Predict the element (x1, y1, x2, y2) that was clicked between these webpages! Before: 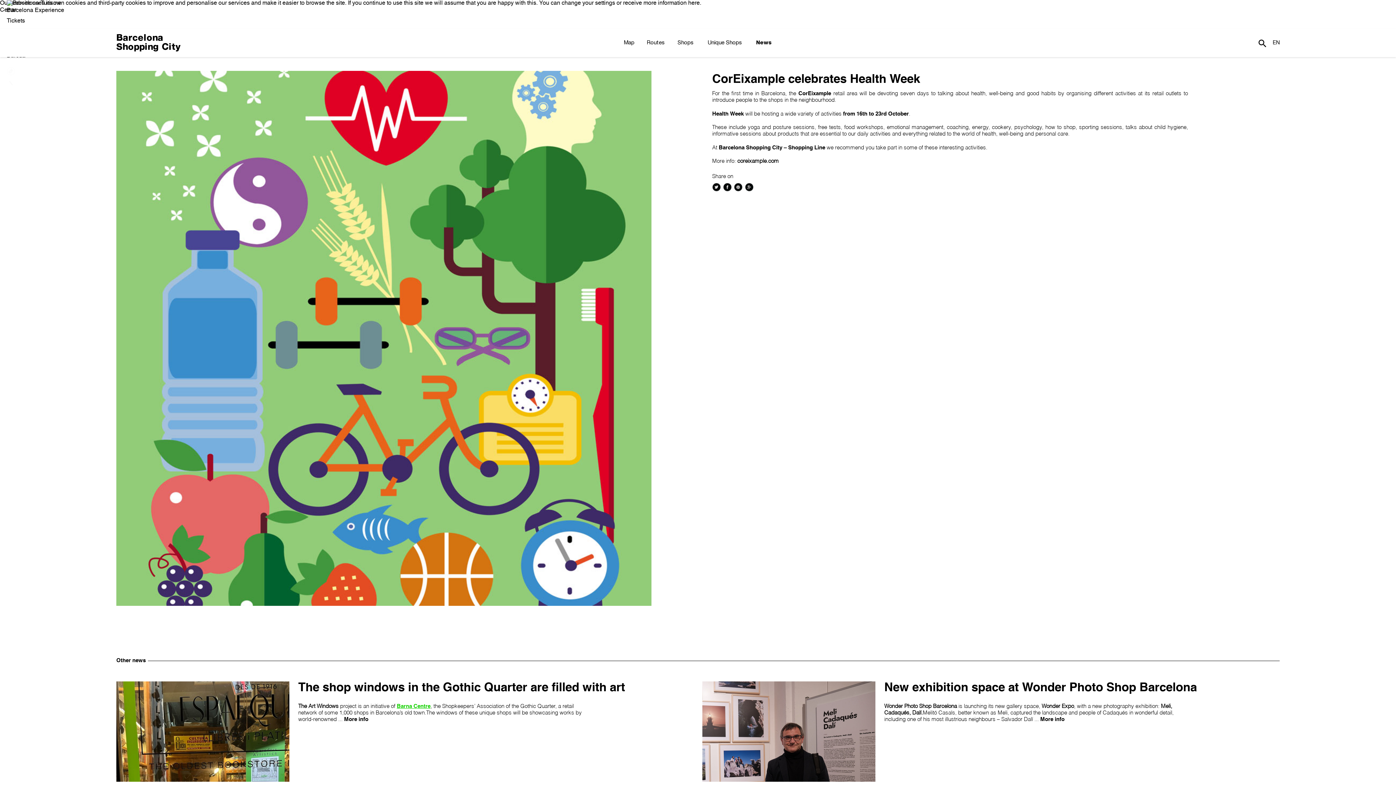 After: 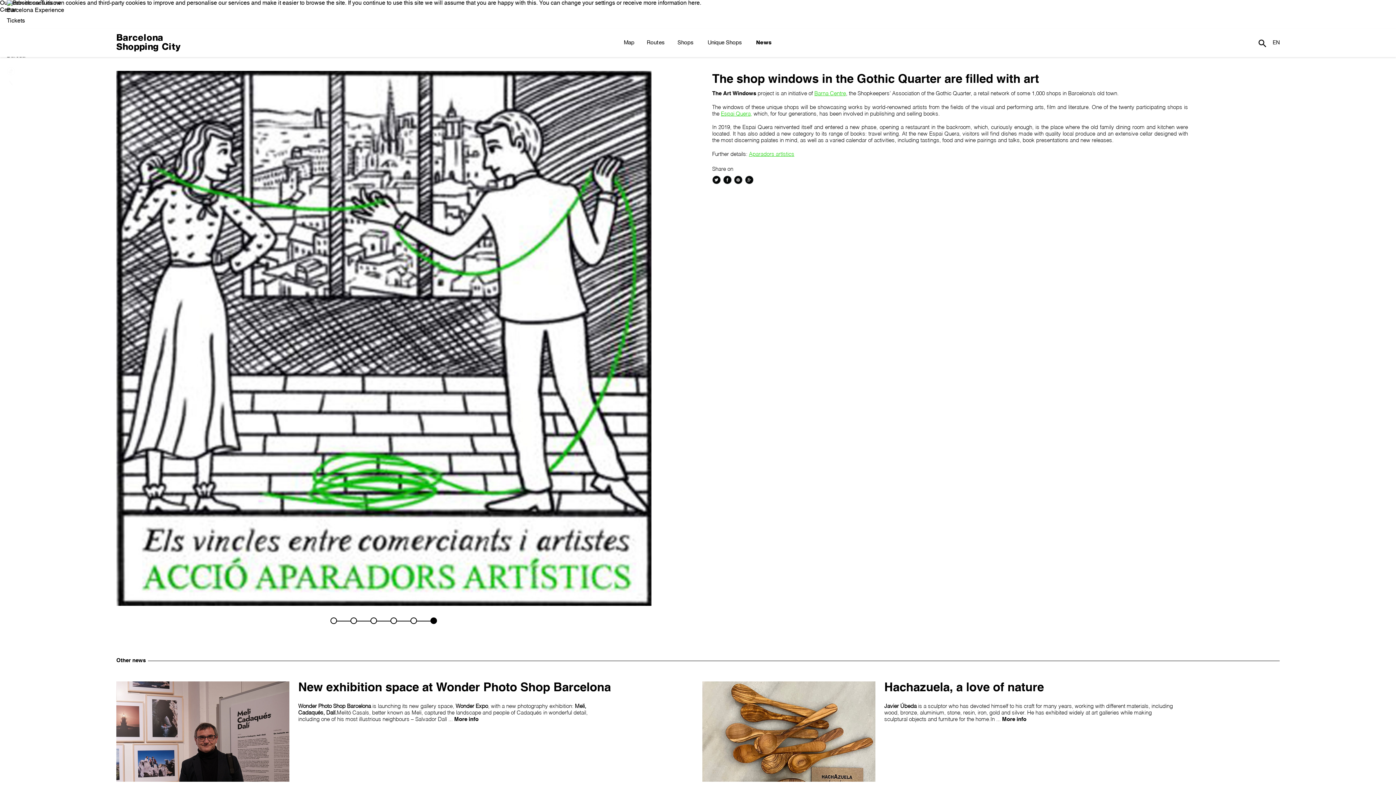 Action: bbox: (116, 673, 698, 782)